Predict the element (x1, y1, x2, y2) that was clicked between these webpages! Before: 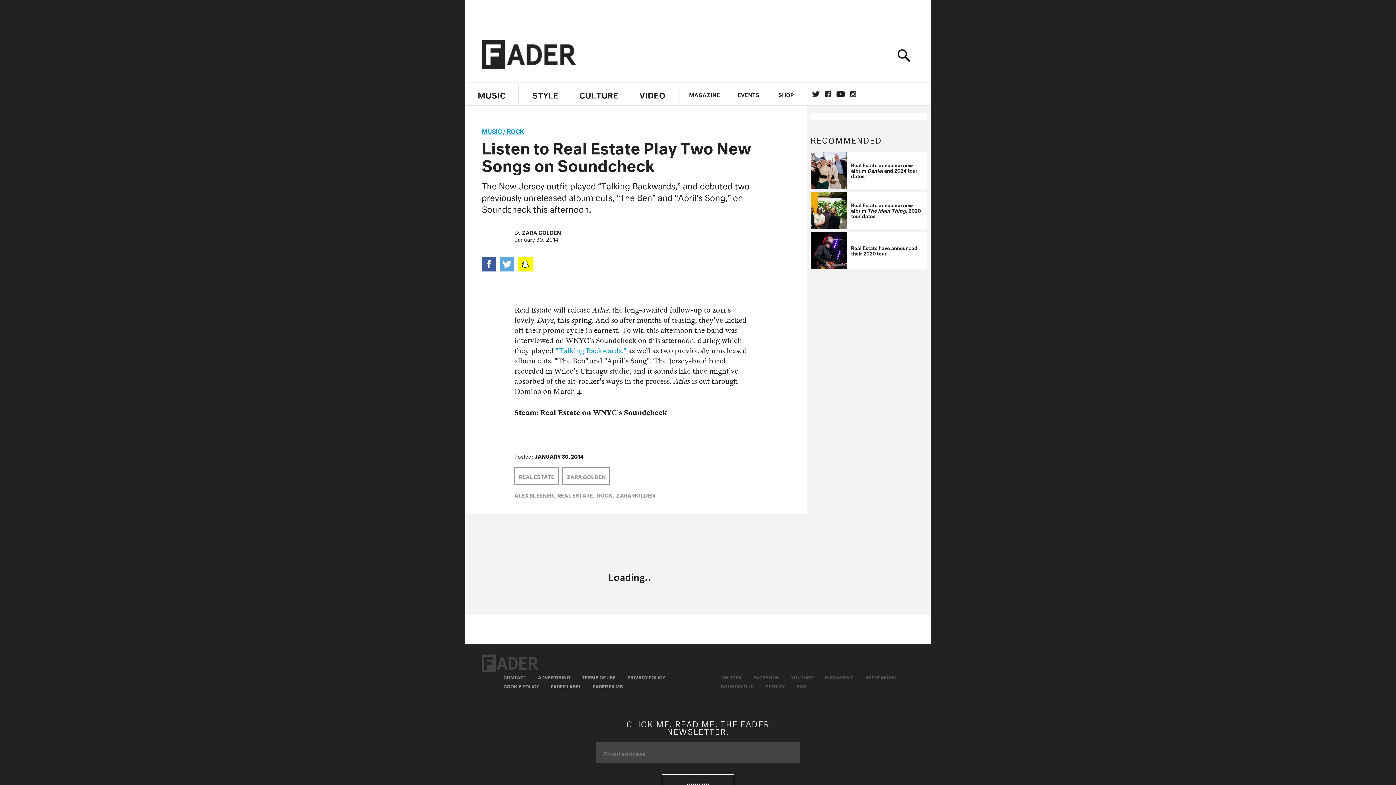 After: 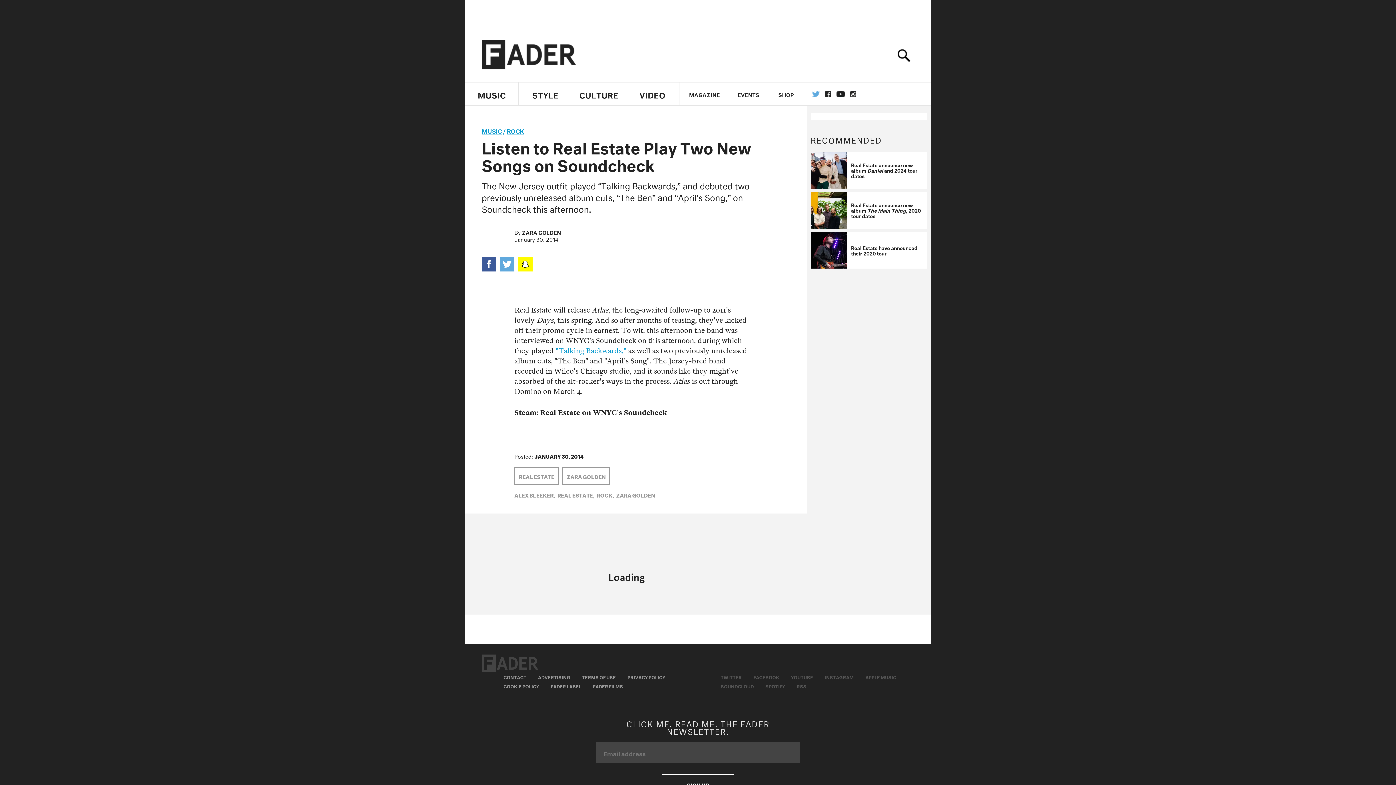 Action: bbox: (812, 91, 820, 97) label: TWITTER